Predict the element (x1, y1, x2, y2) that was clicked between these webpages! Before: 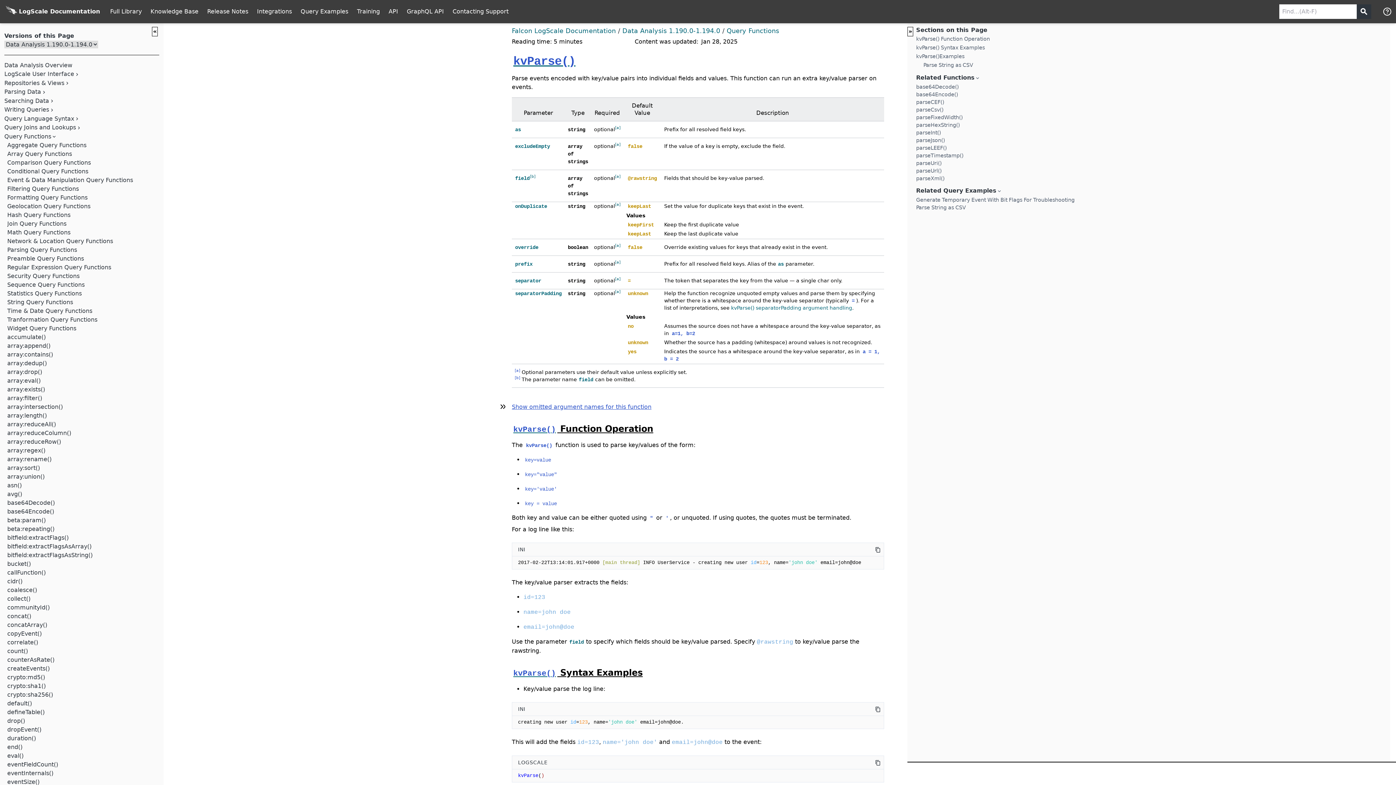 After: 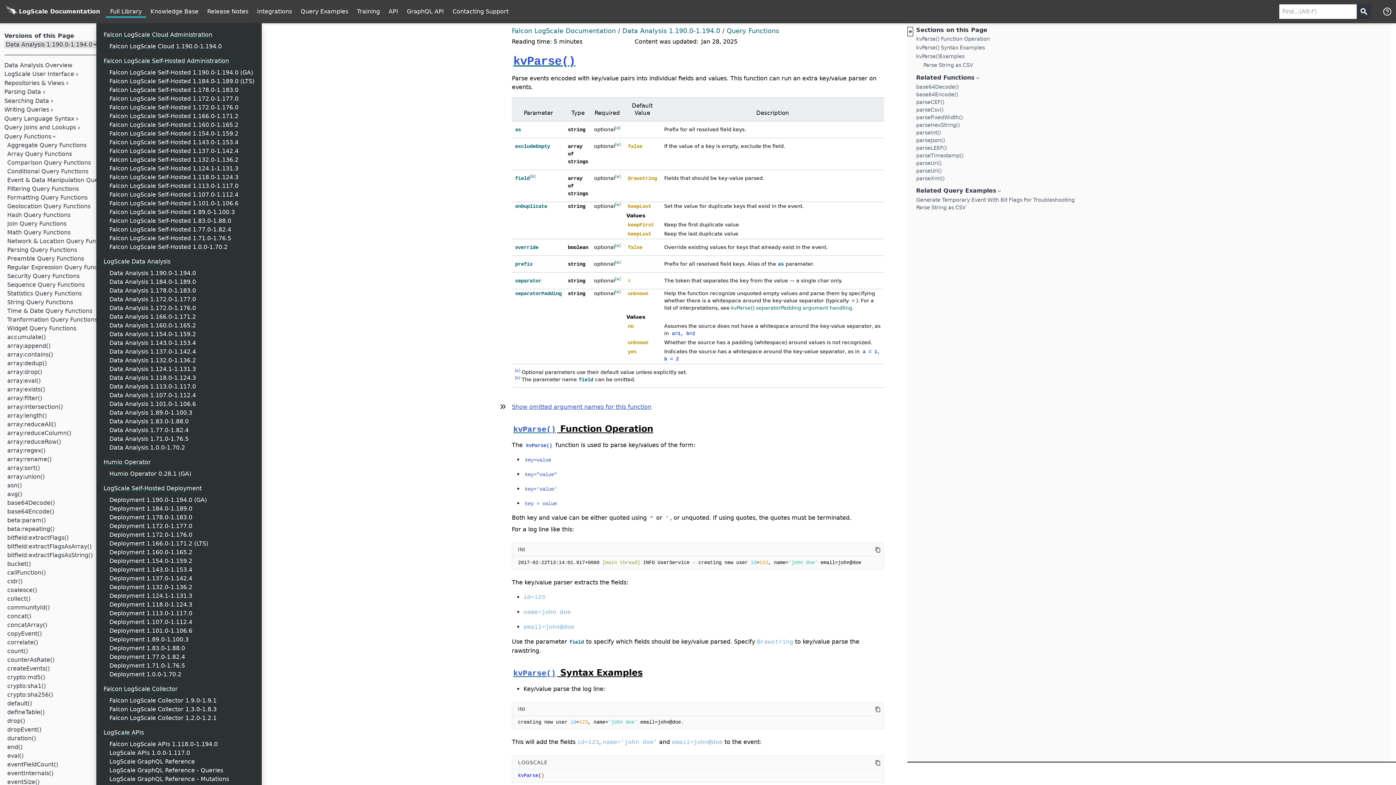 Action: bbox: (105, 5, 146, 17) label: Full Library